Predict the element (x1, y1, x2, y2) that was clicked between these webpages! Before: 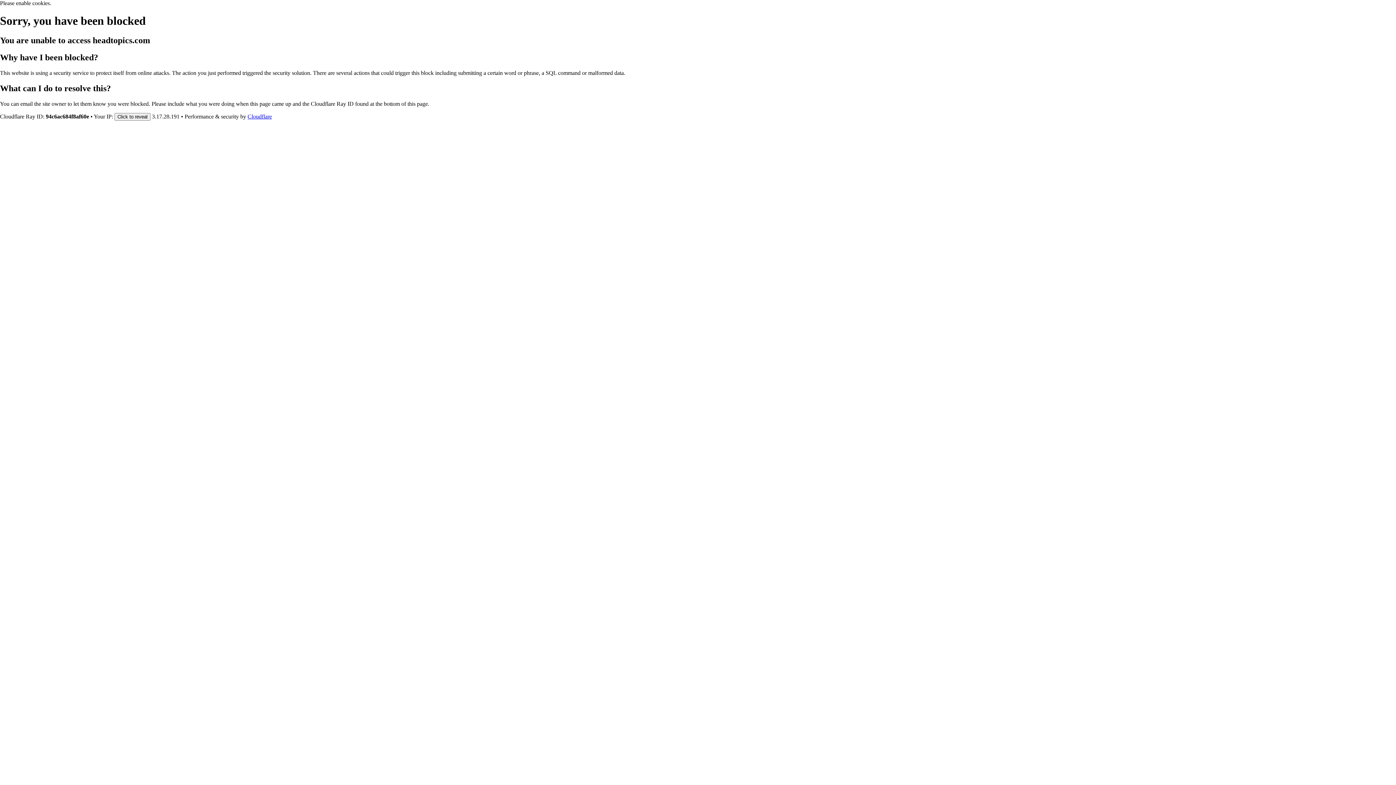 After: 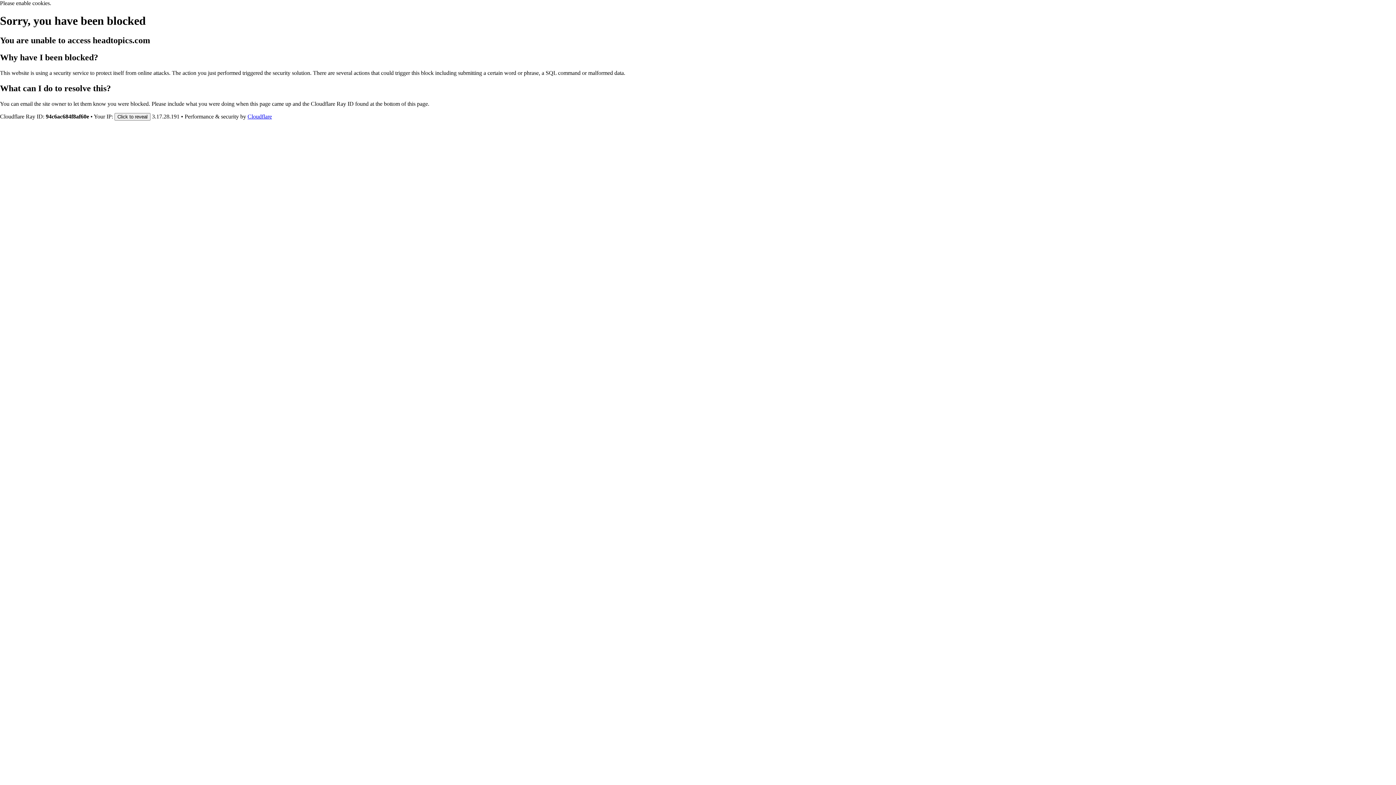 Action: bbox: (247, 113, 272, 119) label: Cloudflare